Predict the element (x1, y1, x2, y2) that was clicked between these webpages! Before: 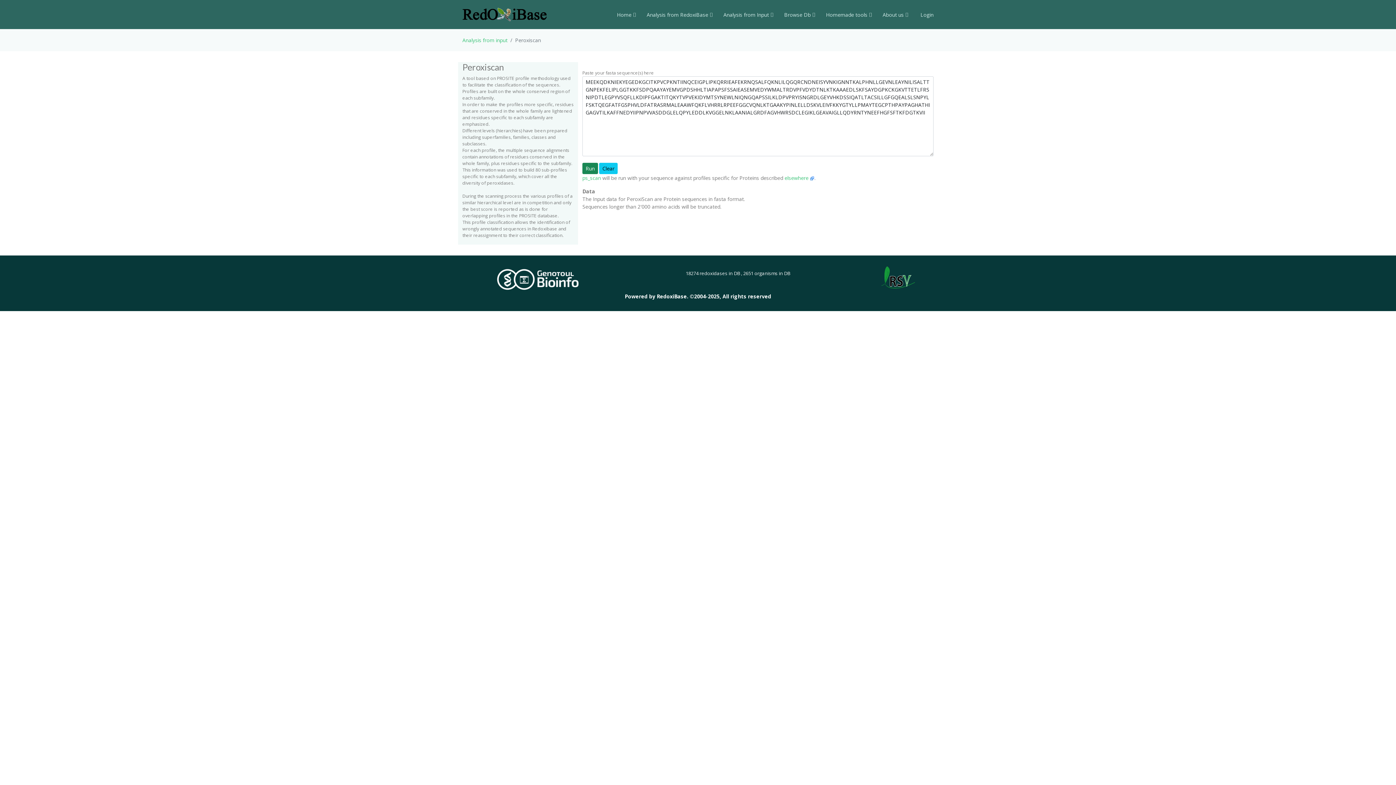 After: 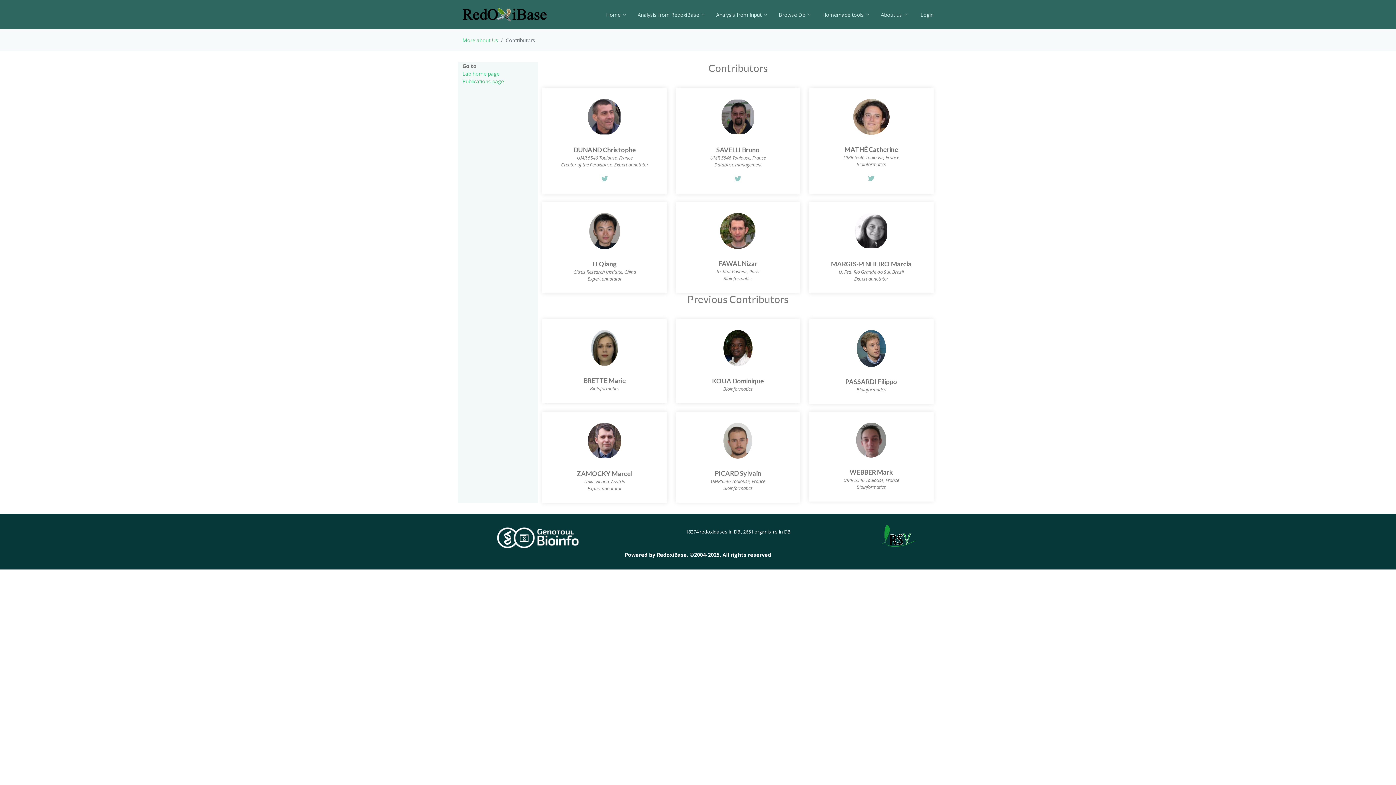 Action: bbox: (872, 7, 908, 22) label: About us